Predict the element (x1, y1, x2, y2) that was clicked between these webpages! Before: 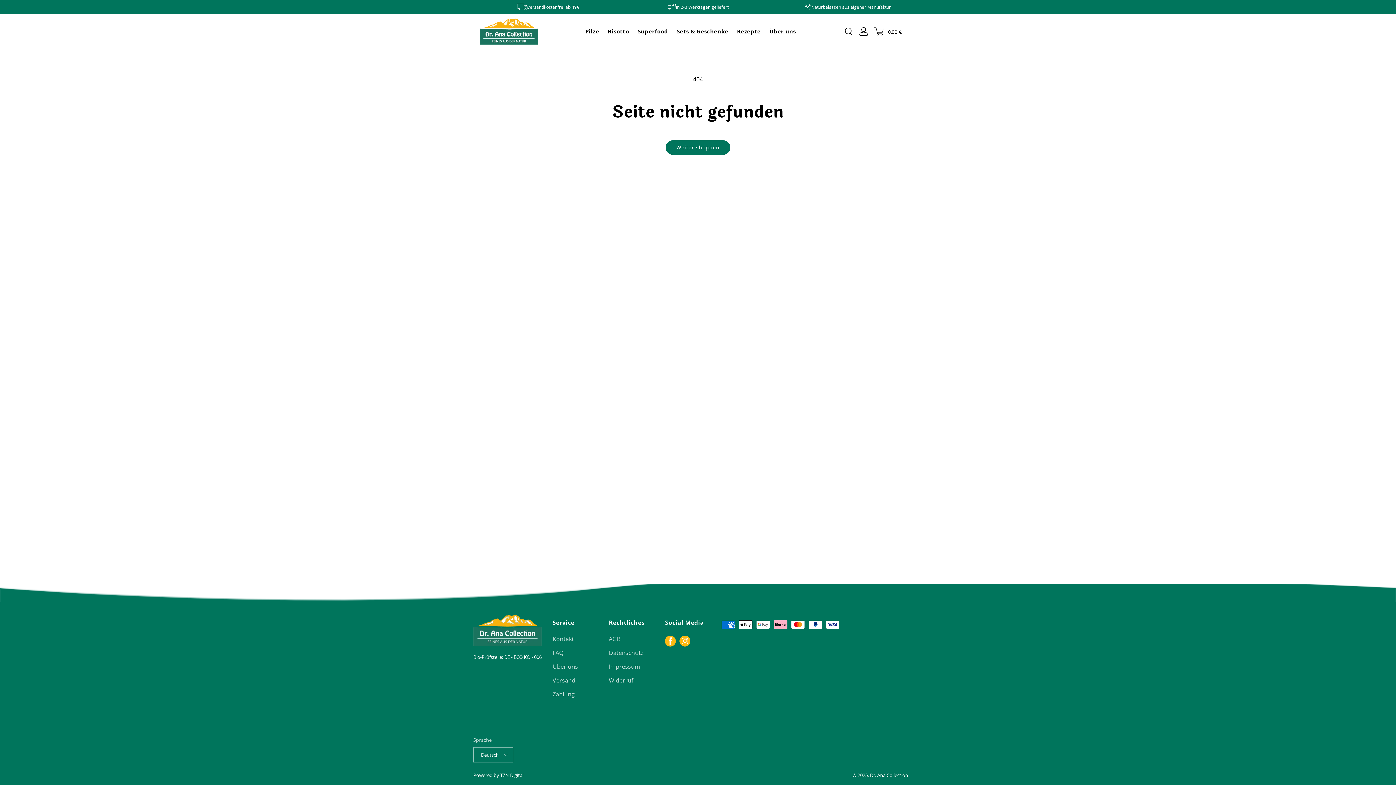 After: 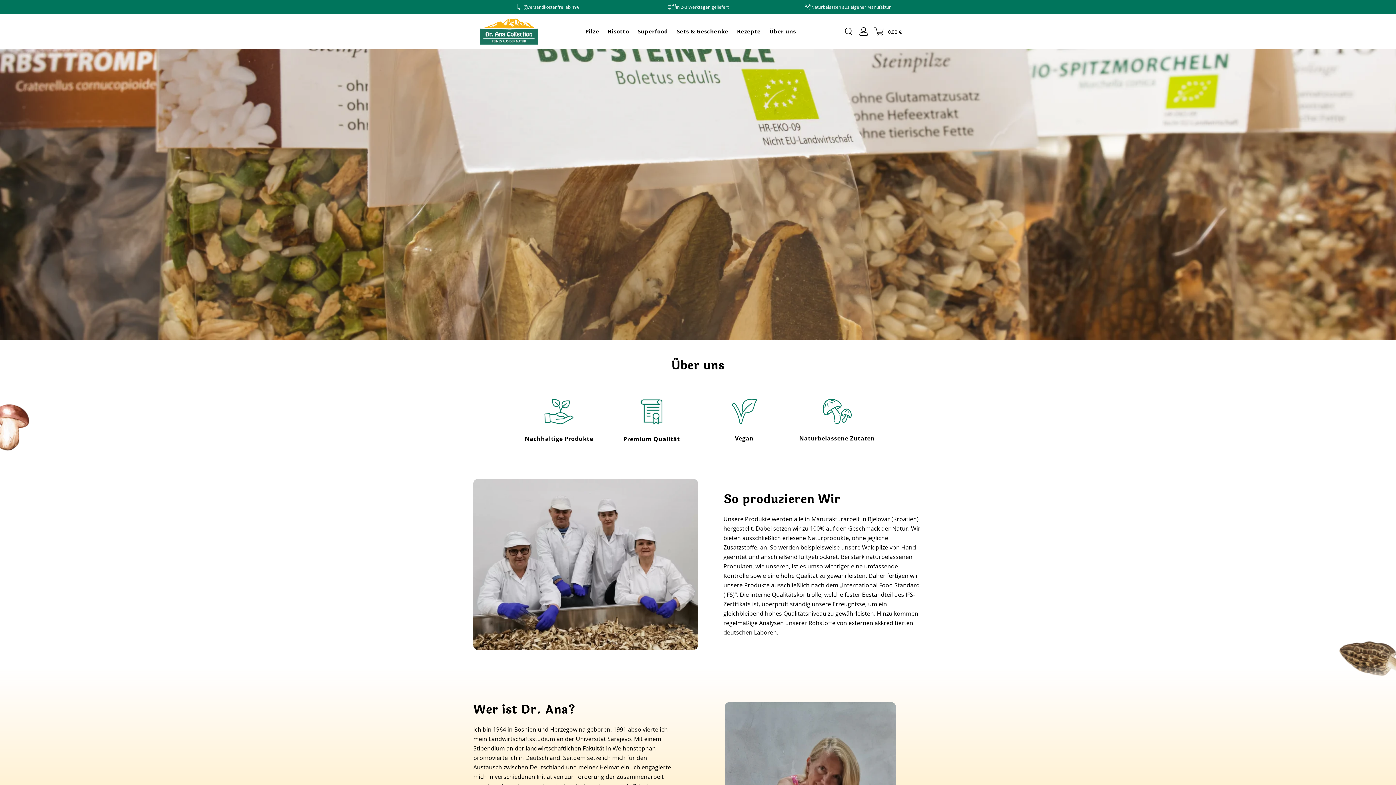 Action: bbox: (552, 660, 578, 673) label: Über uns